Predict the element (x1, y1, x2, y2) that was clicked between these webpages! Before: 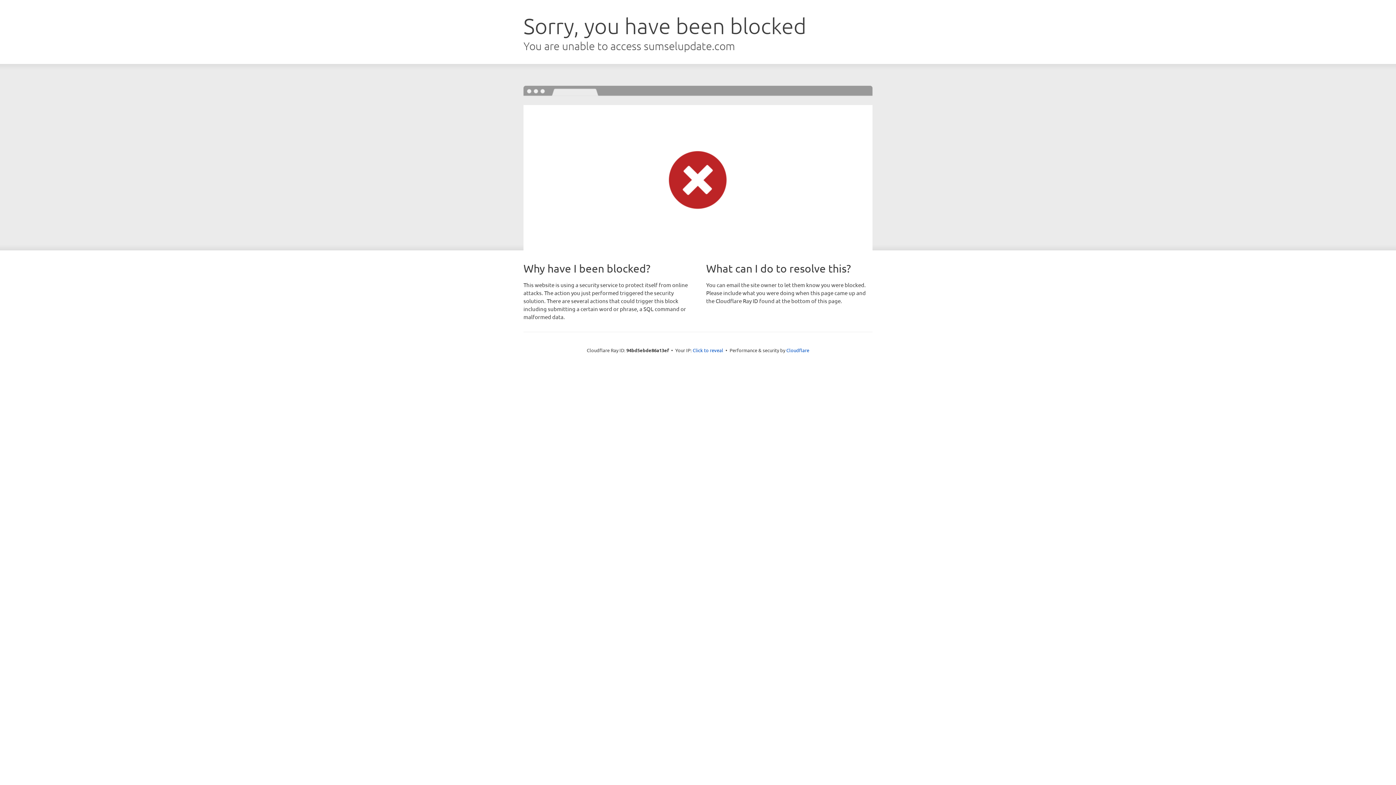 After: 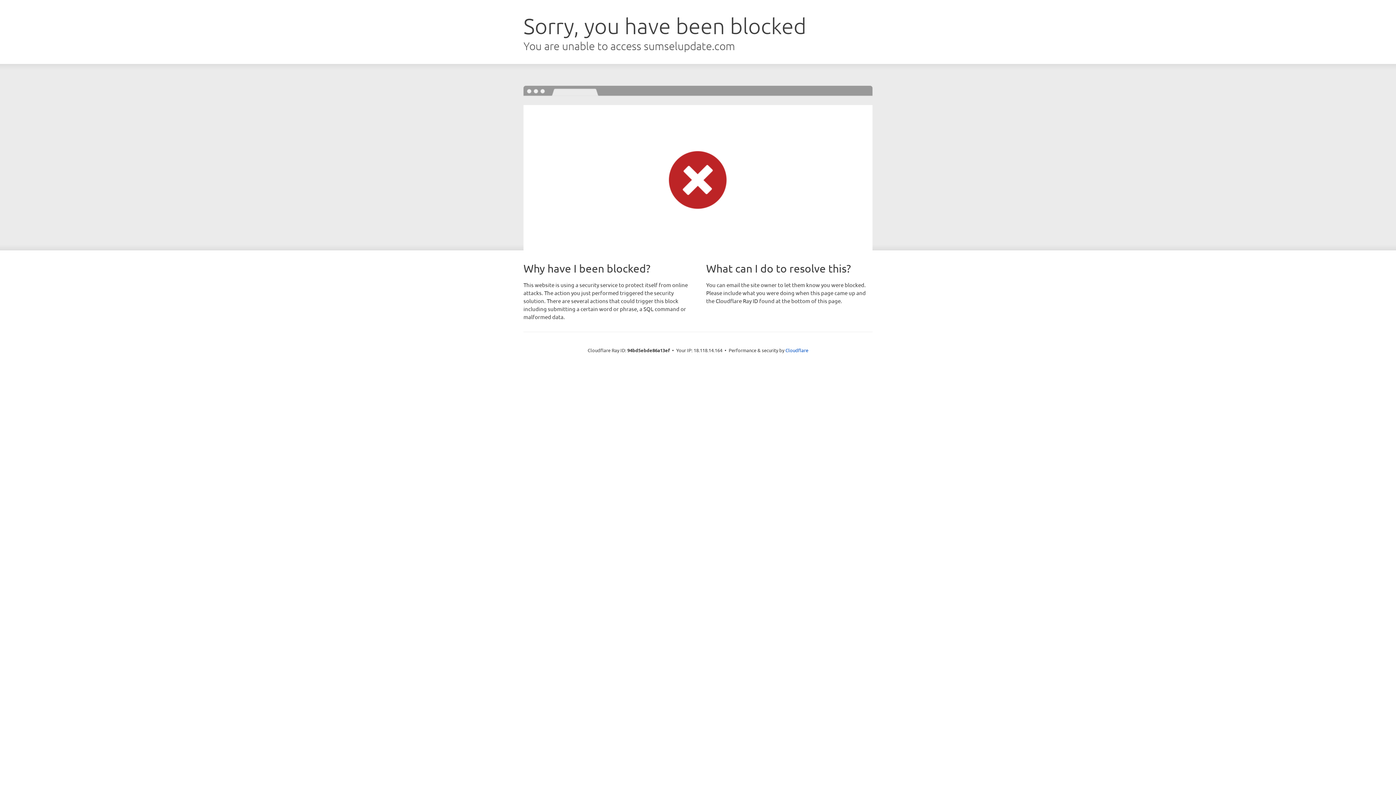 Action: bbox: (692, 346, 723, 353) label: Click to reveal